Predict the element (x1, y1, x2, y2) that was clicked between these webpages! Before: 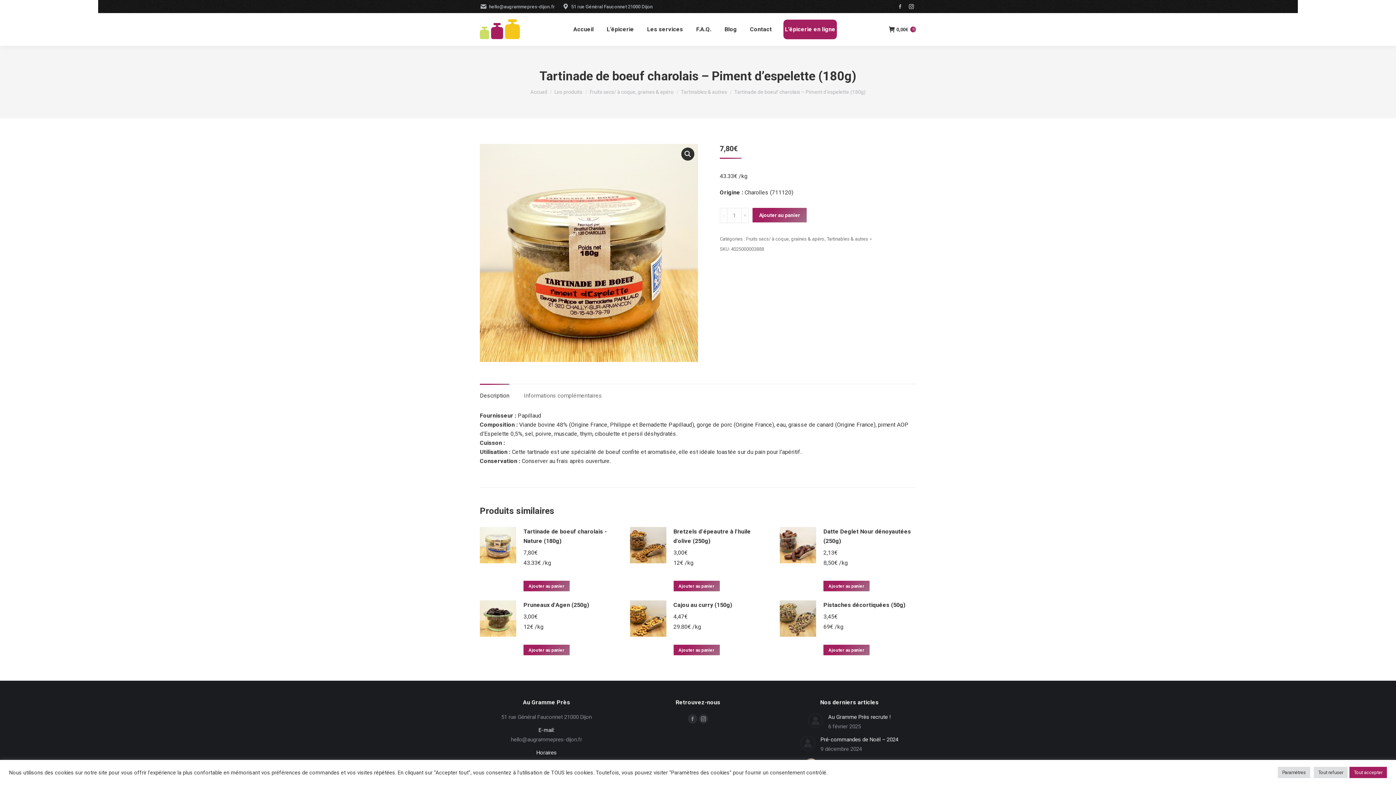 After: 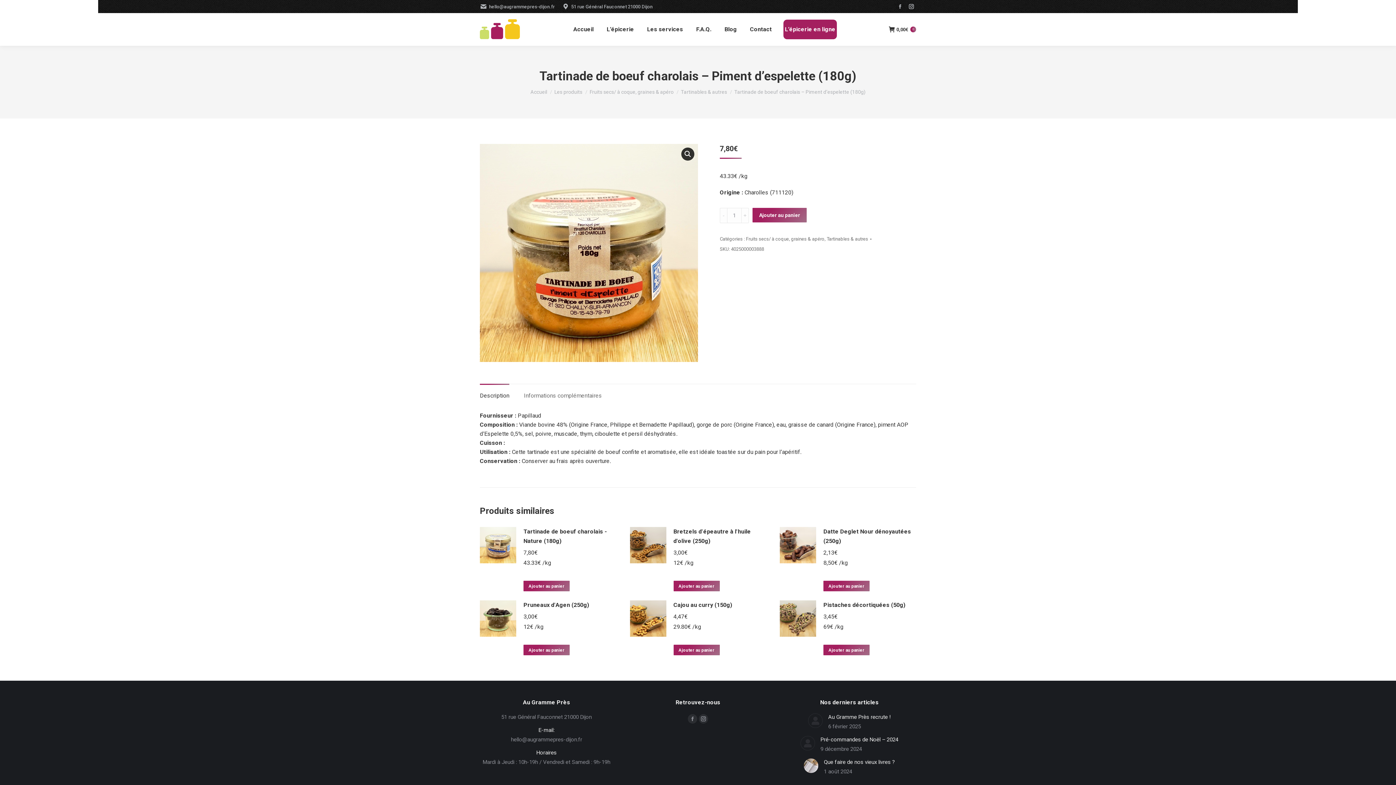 Action: label: Tout accepter bbox: (1349, 767, 1387, 778)